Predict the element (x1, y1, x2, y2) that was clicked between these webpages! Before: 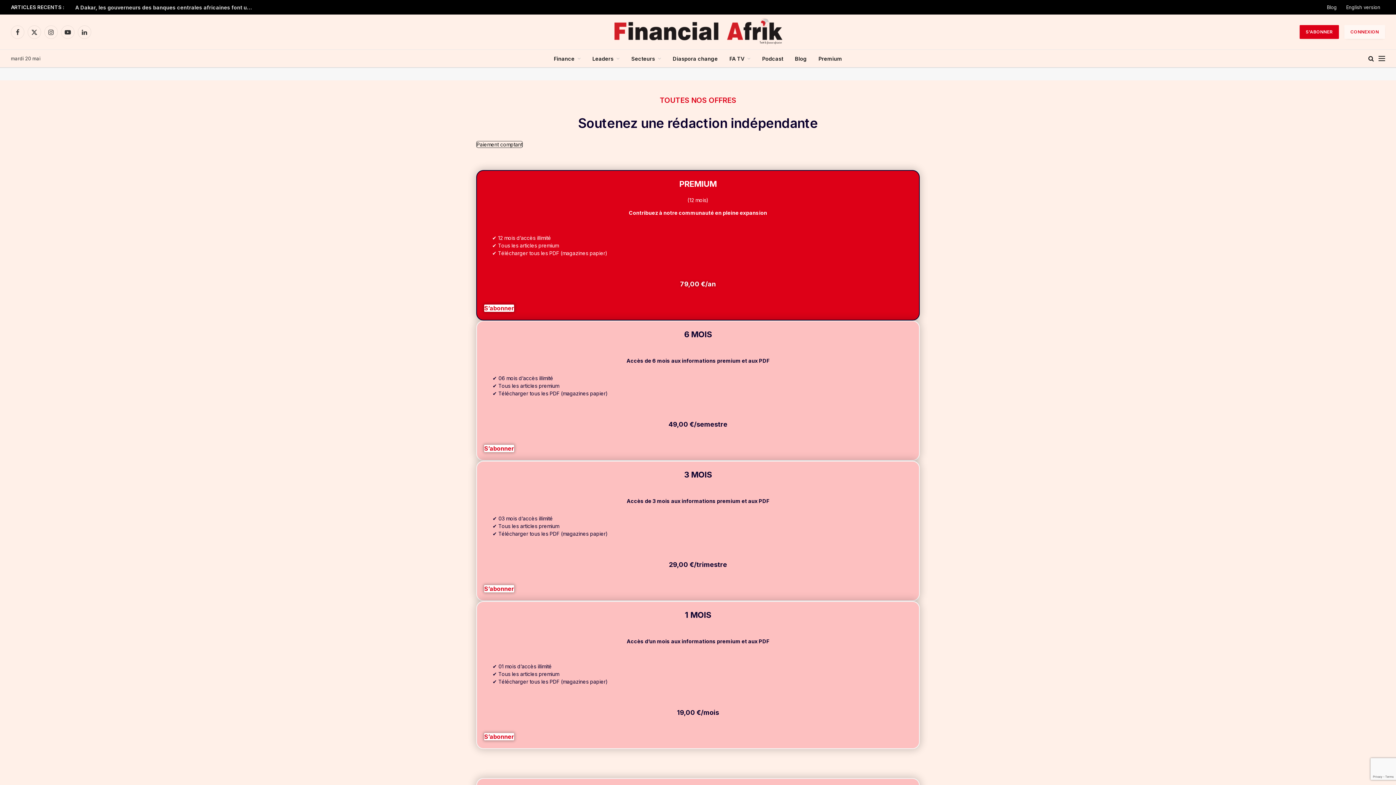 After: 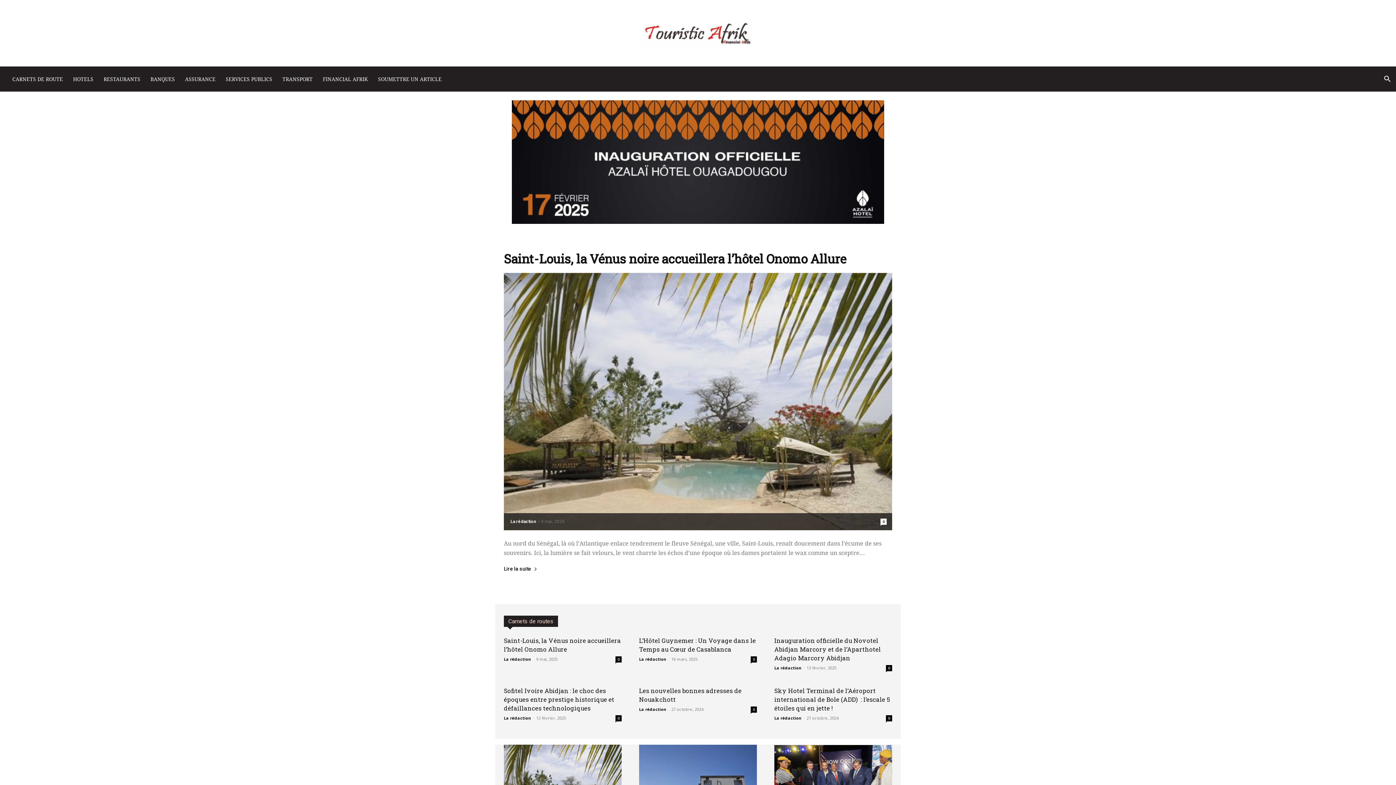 Action: bbox: (789, 49, 812, 67) label: Blog